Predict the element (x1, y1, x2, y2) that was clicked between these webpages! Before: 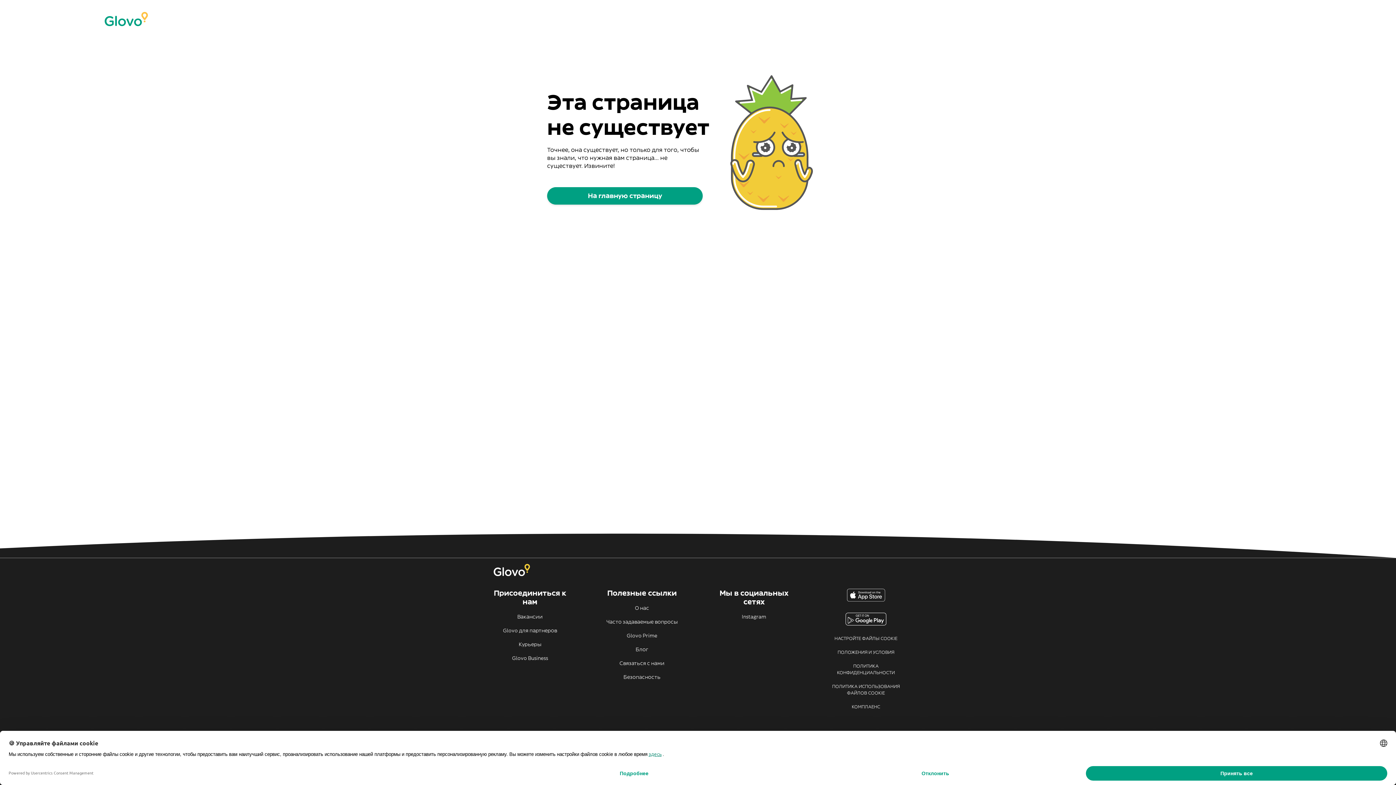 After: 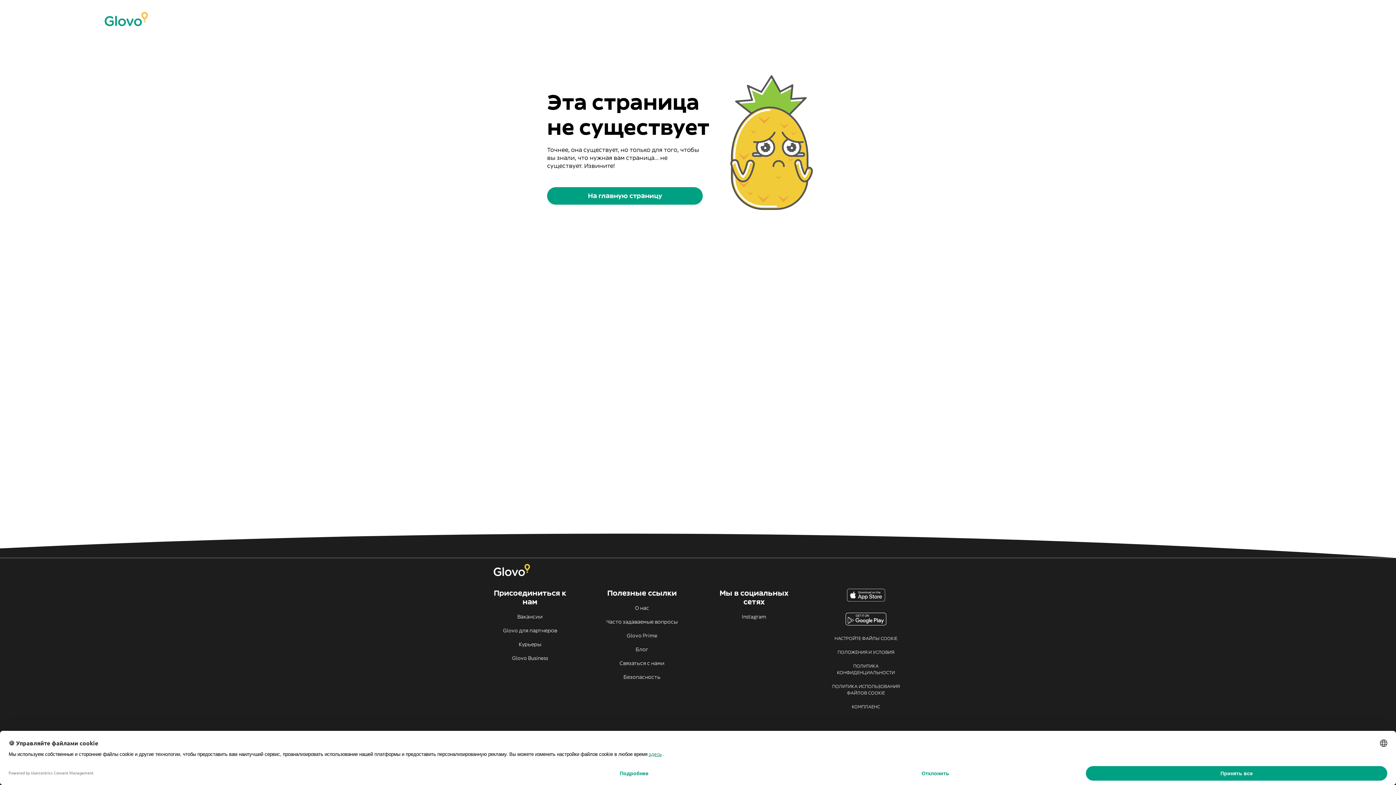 Action: bbox: (829, 613, 902, 628)